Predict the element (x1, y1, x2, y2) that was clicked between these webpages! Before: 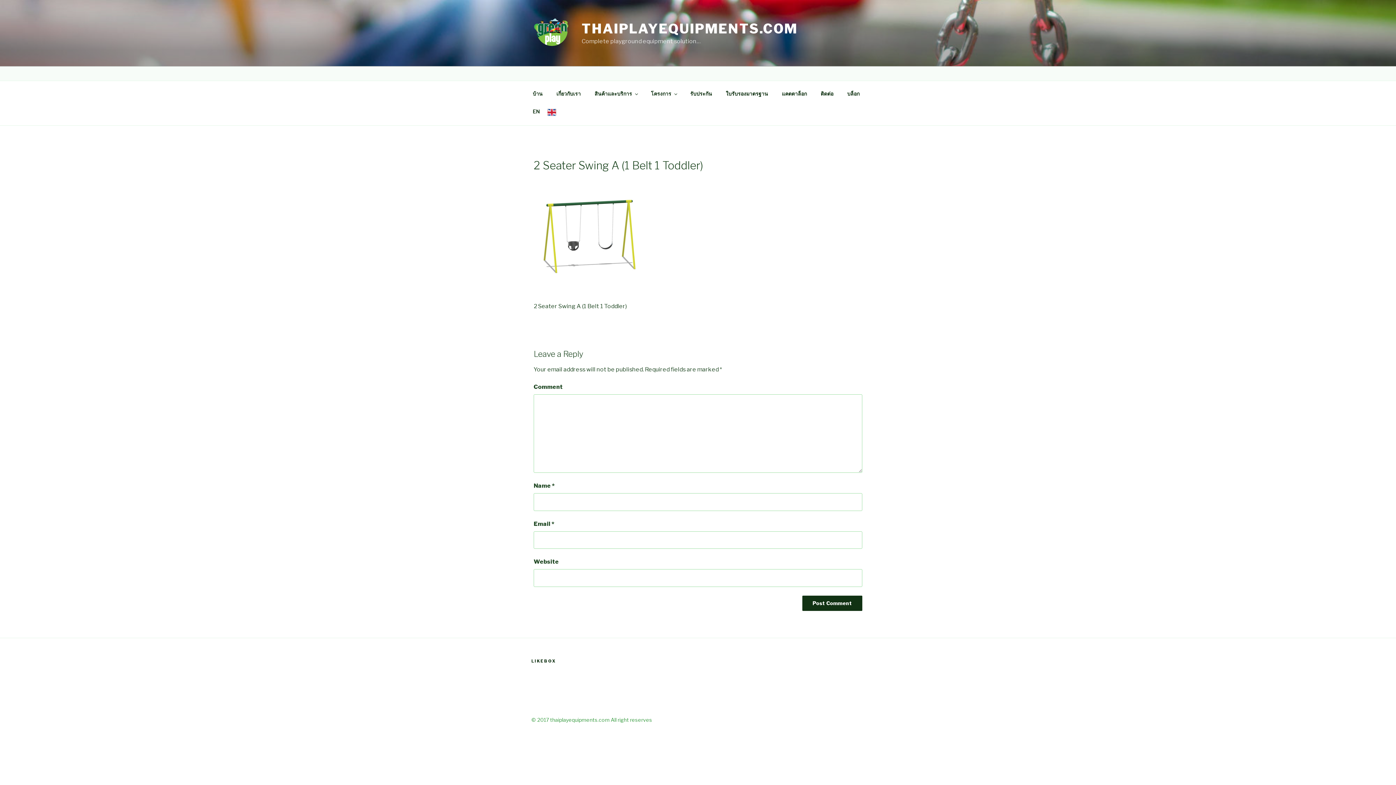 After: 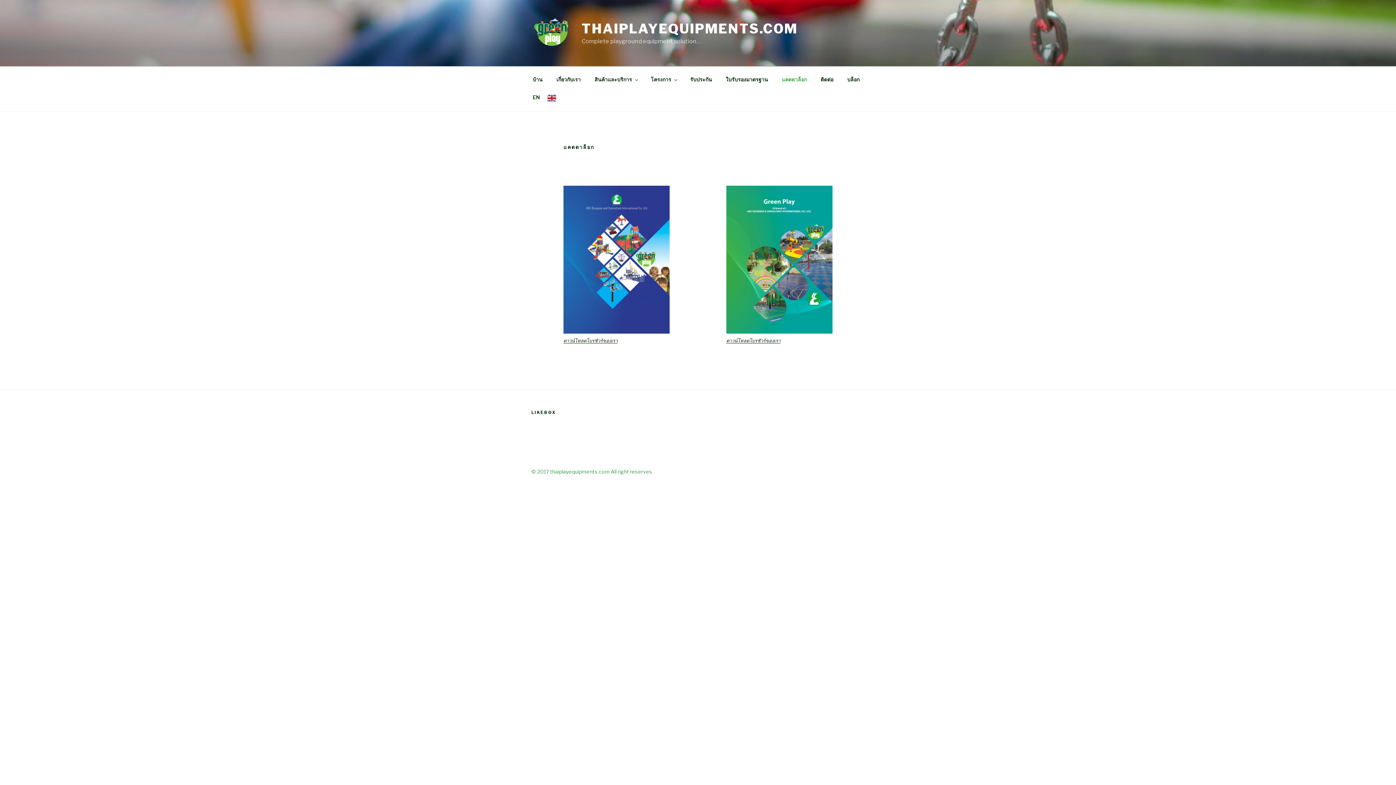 Action: label: แคตตาล็อก bbox: (775, 84, 813, 102)